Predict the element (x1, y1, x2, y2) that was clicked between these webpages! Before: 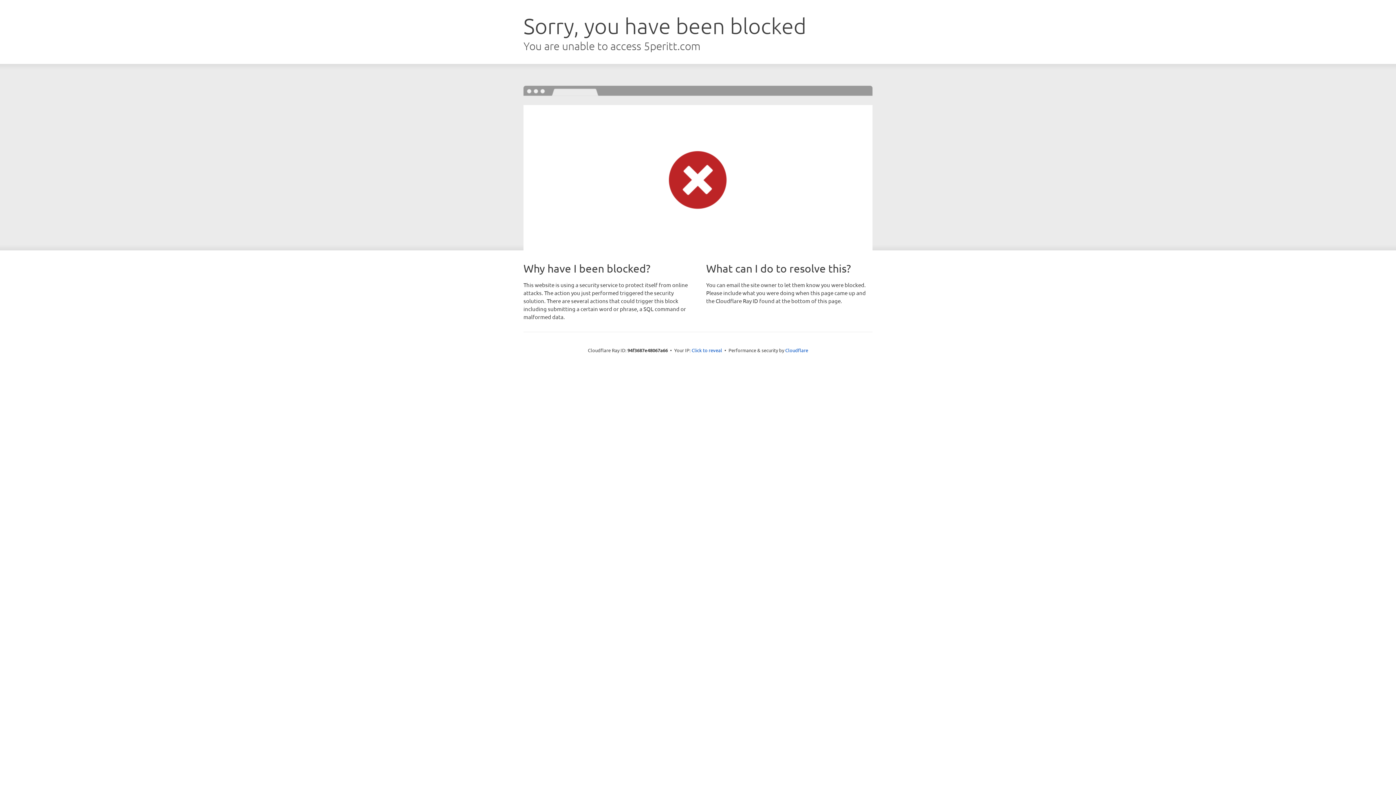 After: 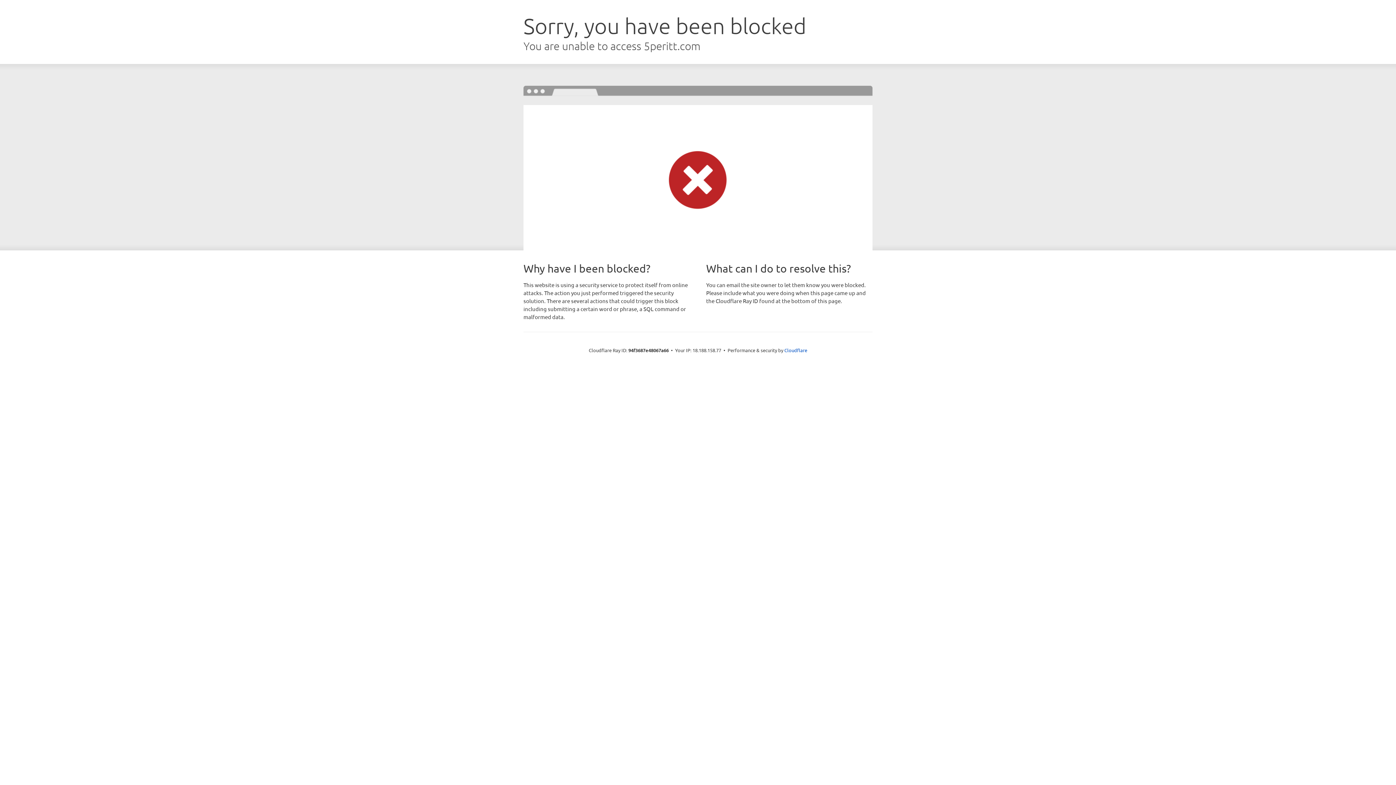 Action: label: Click to reveal bbox: (691, 346, 722, 353)